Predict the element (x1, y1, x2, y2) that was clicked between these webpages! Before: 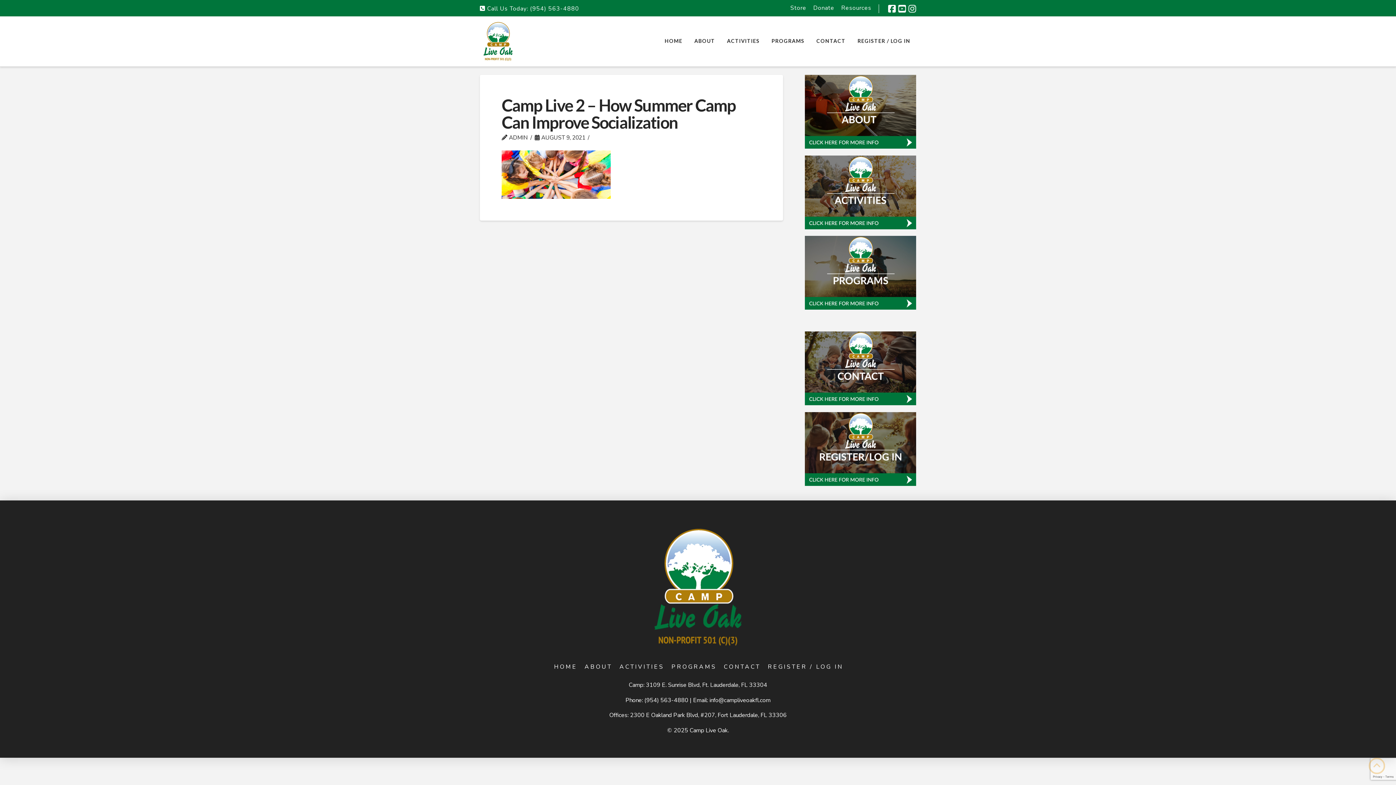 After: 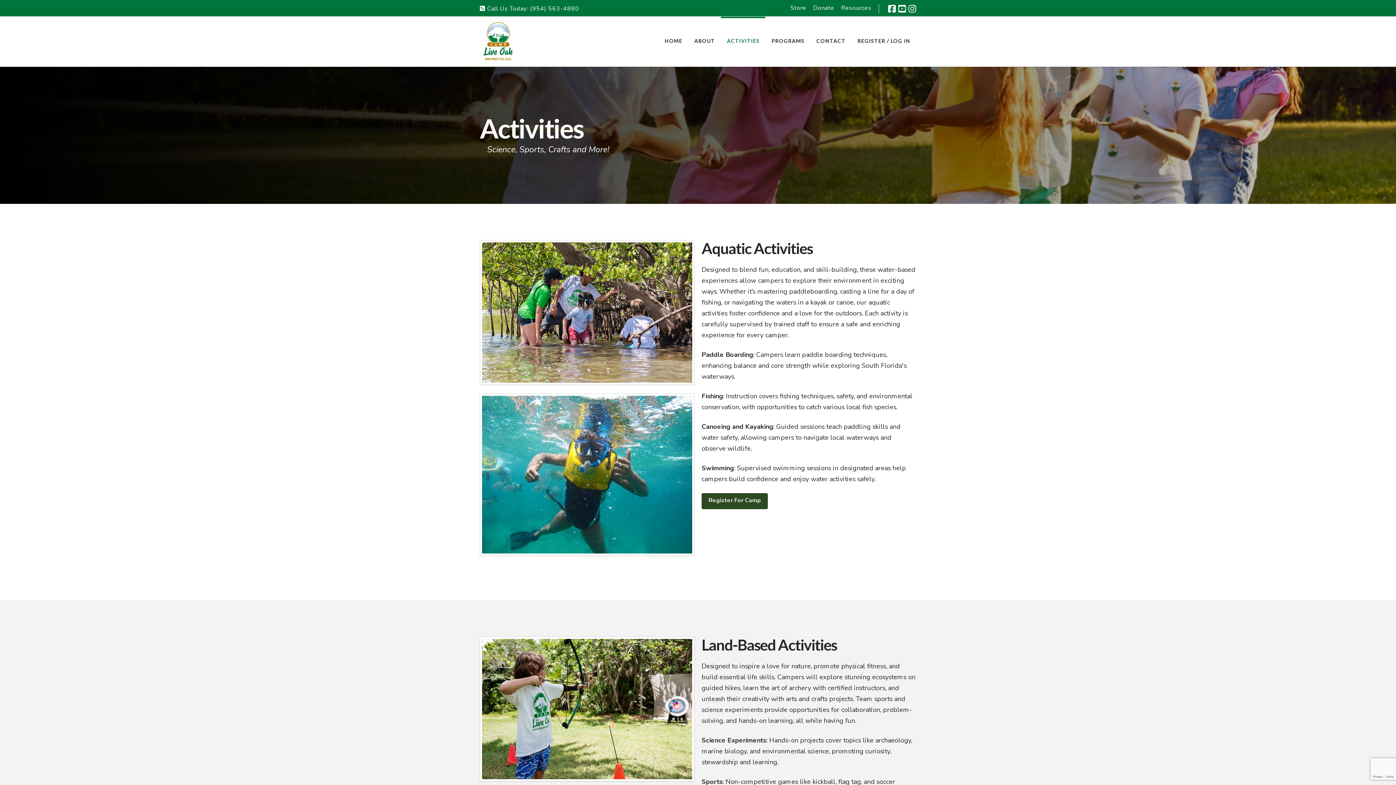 Action: label: ACTIVITIES bbox: (720, 16, 765, 60)